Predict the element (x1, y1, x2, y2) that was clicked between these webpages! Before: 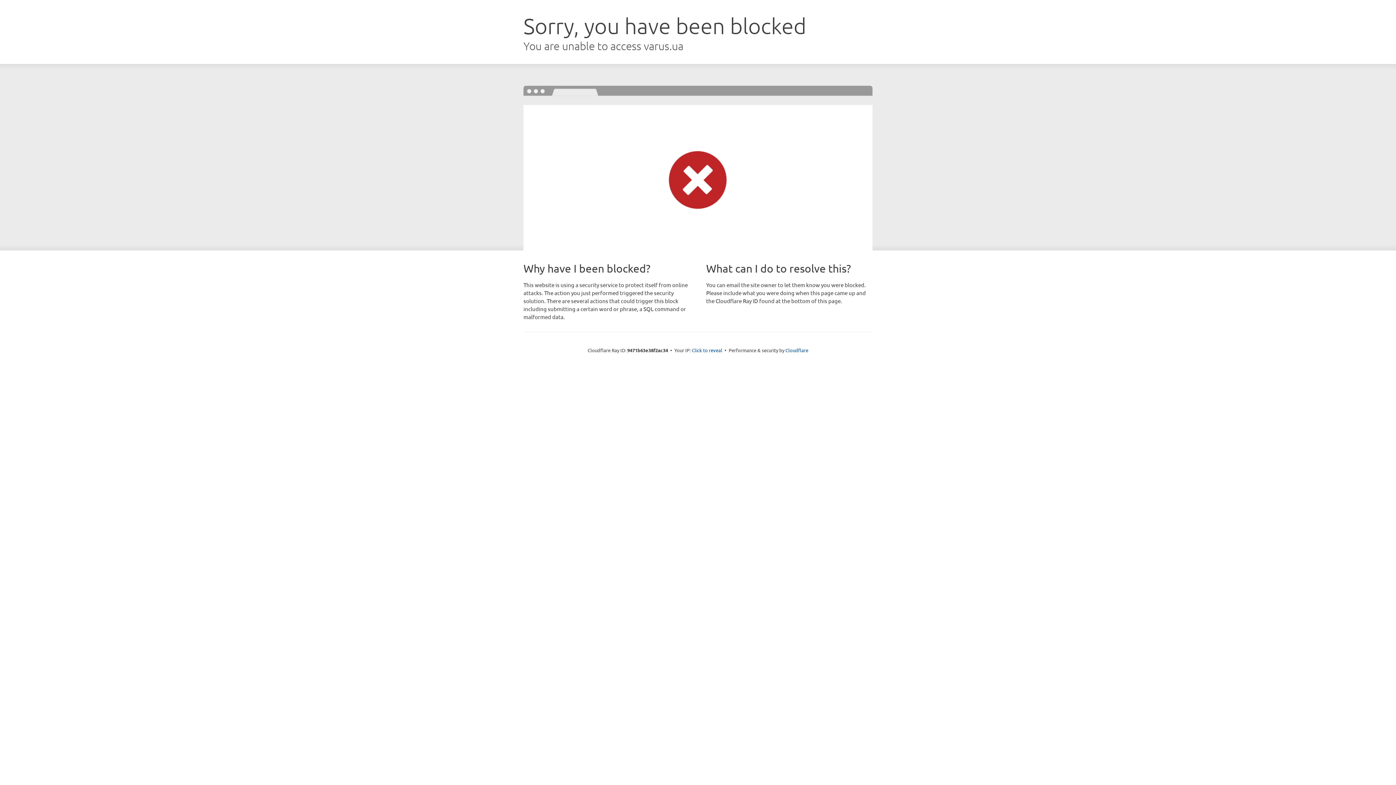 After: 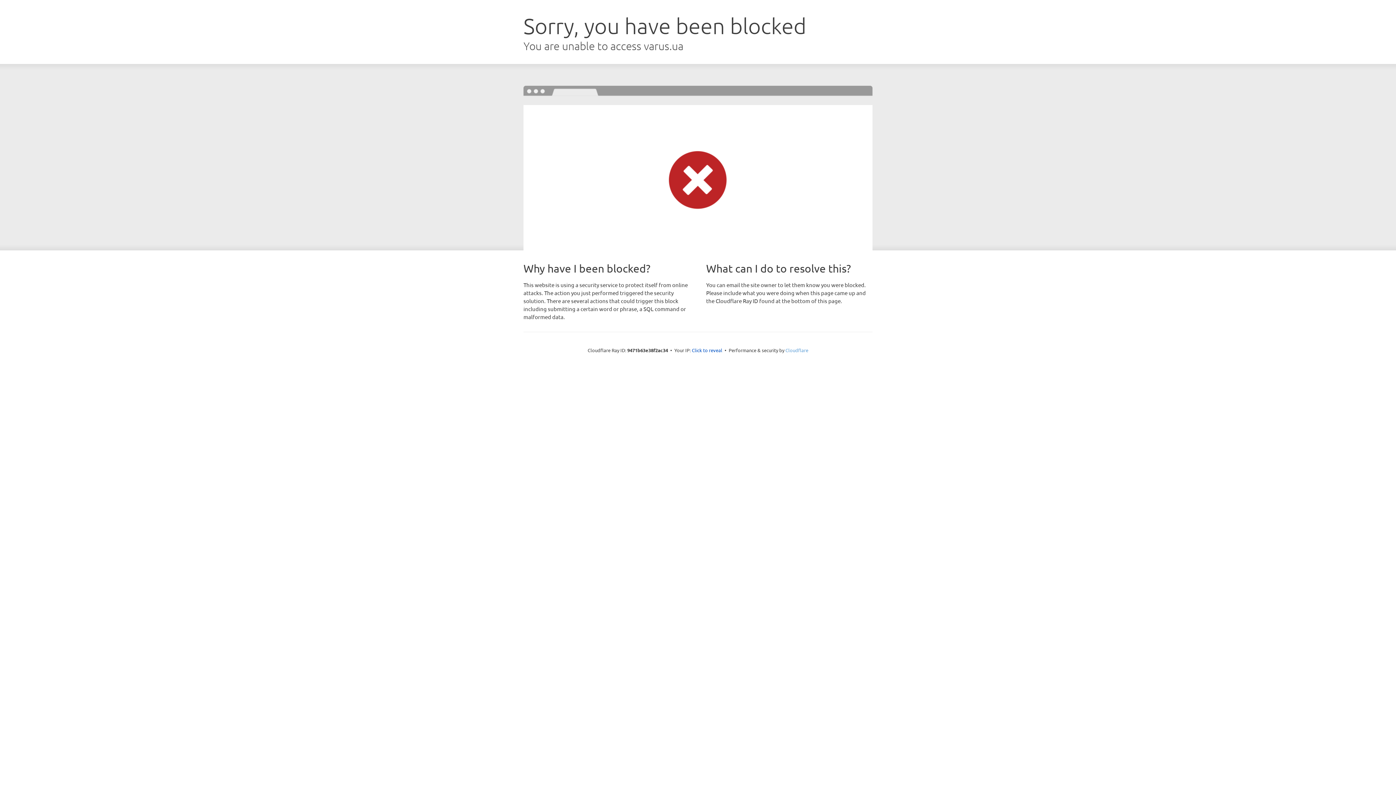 Action: label: Cloudflare bbox: (785, 347, 808, 353)